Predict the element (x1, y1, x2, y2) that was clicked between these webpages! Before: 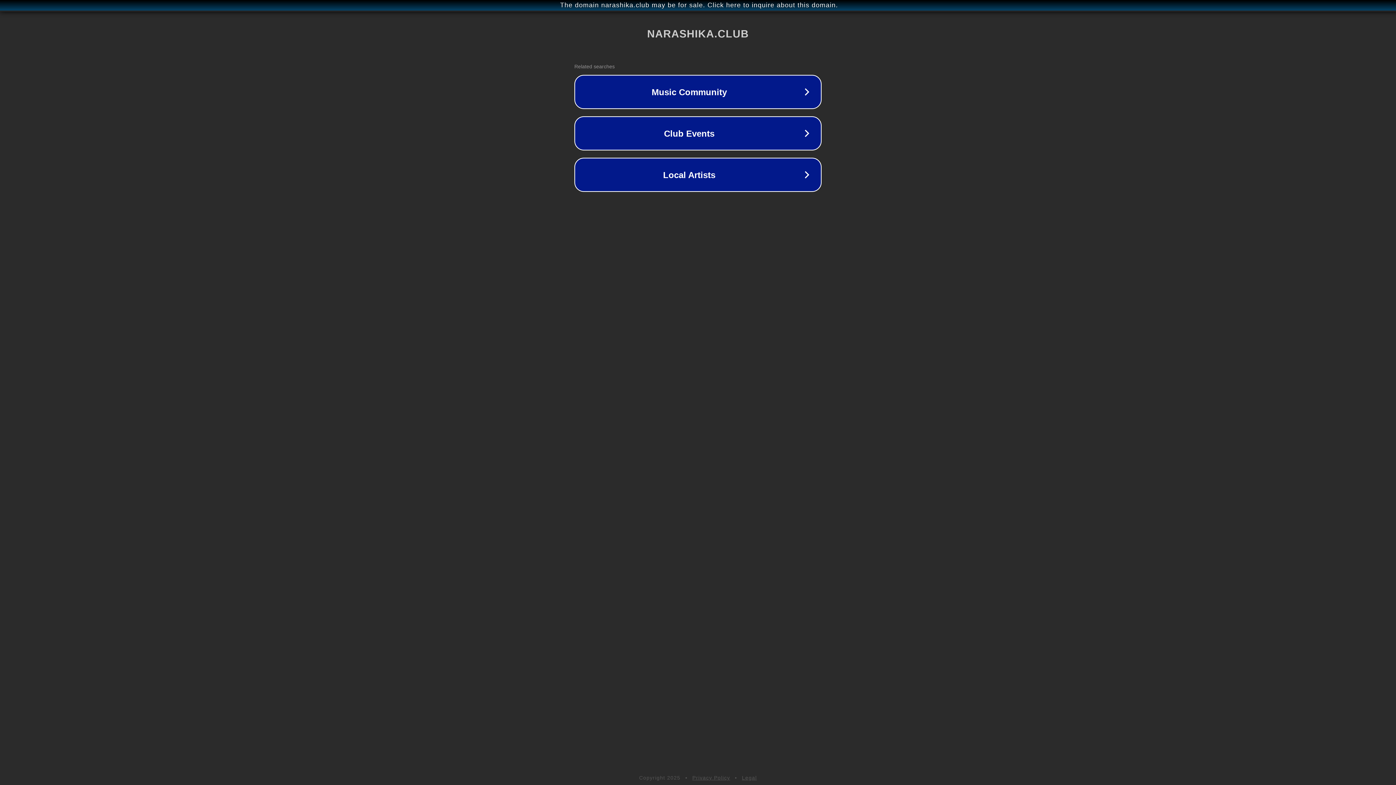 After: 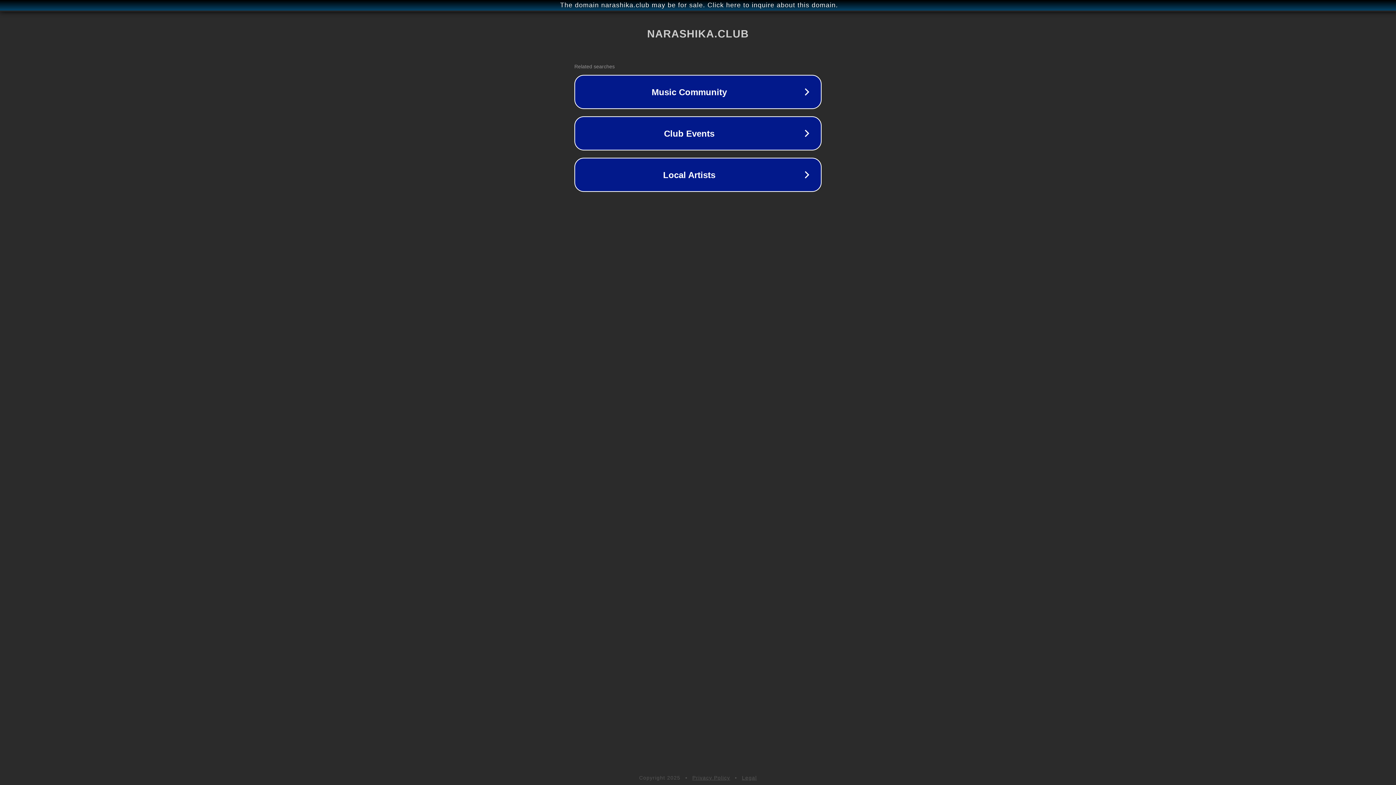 Action: label: Legal bbox: (742, 775, 757, 781)